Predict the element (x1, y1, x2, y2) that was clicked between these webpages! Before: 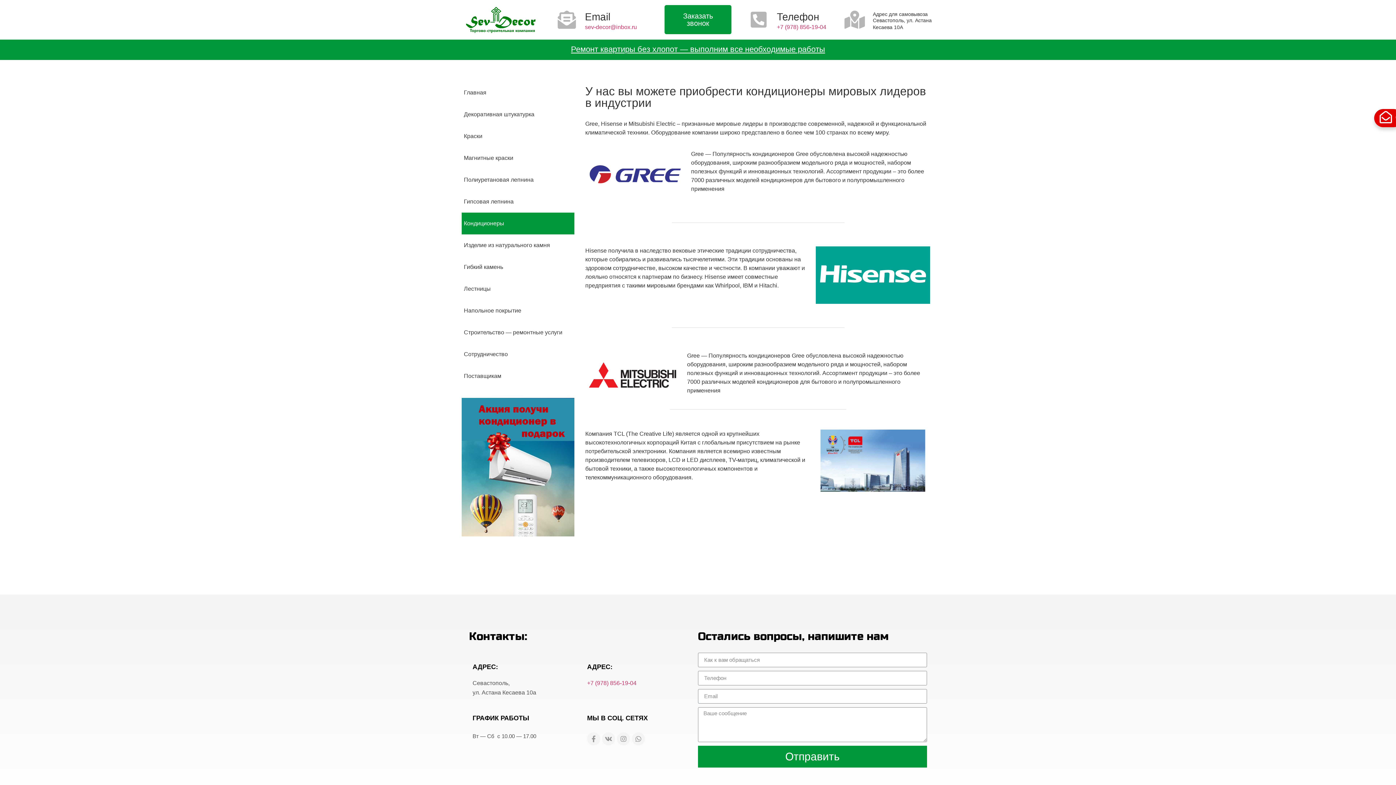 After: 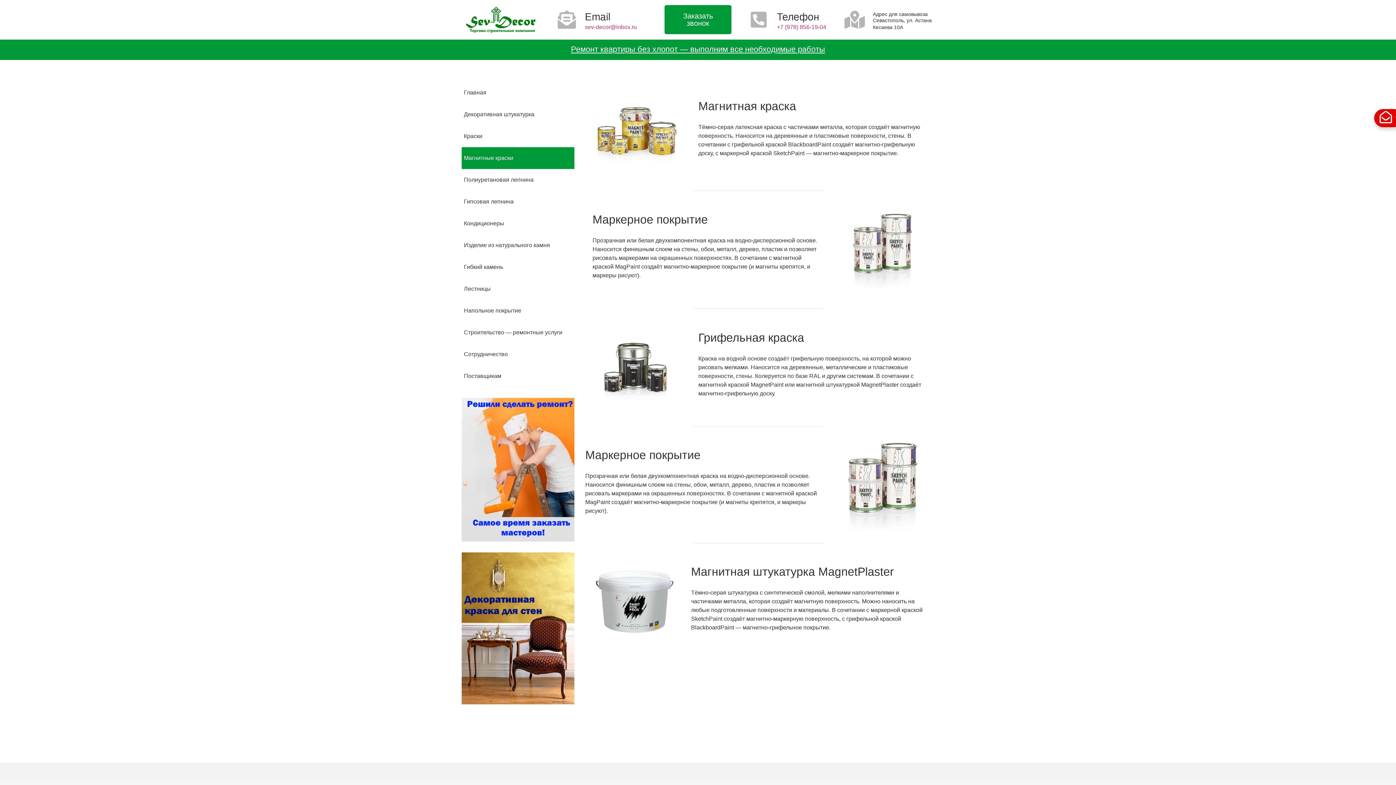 Action: label: Мaгнитные краски bbox: (461, 147, 574, 169)